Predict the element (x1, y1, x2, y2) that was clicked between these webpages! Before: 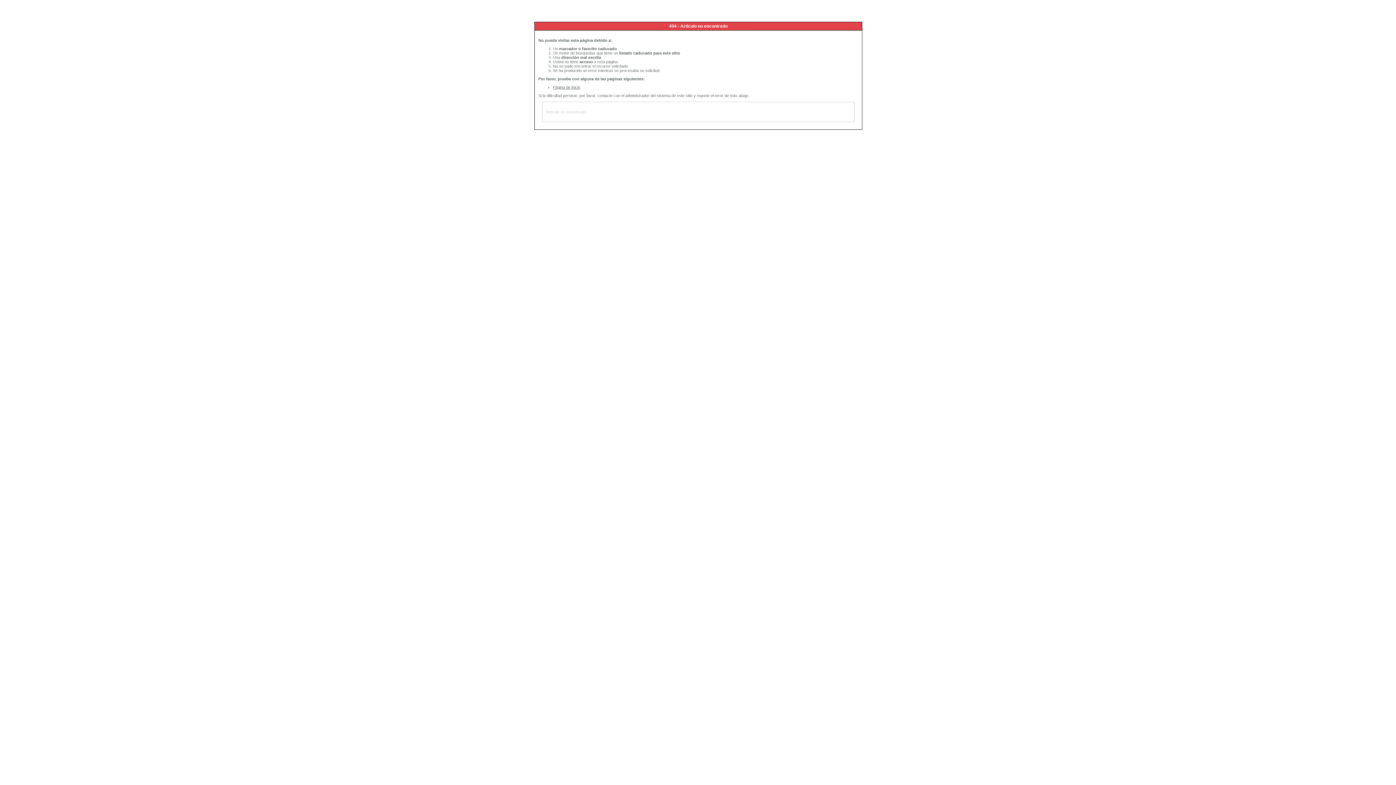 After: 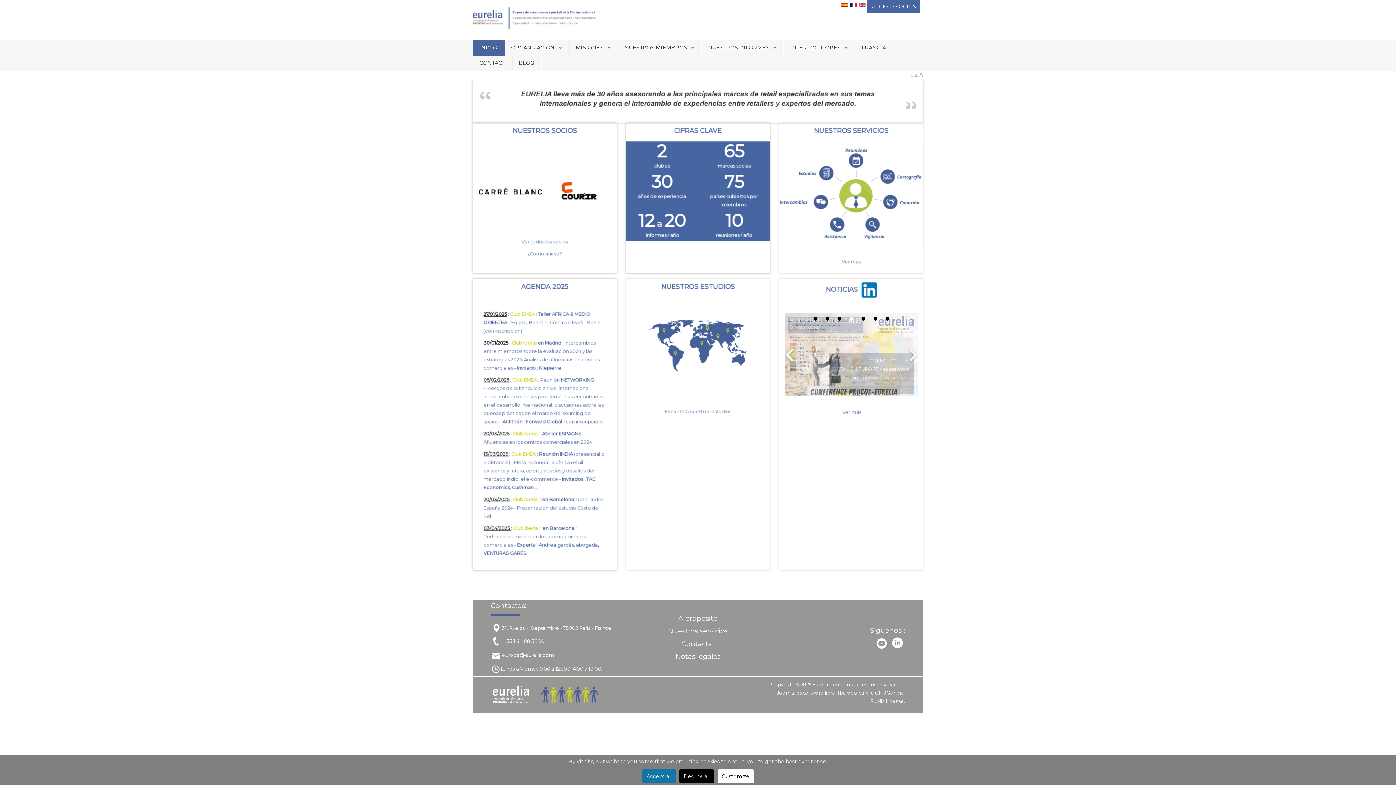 Action: bbox: (553, 85, 580, 89) label: Página de inicio